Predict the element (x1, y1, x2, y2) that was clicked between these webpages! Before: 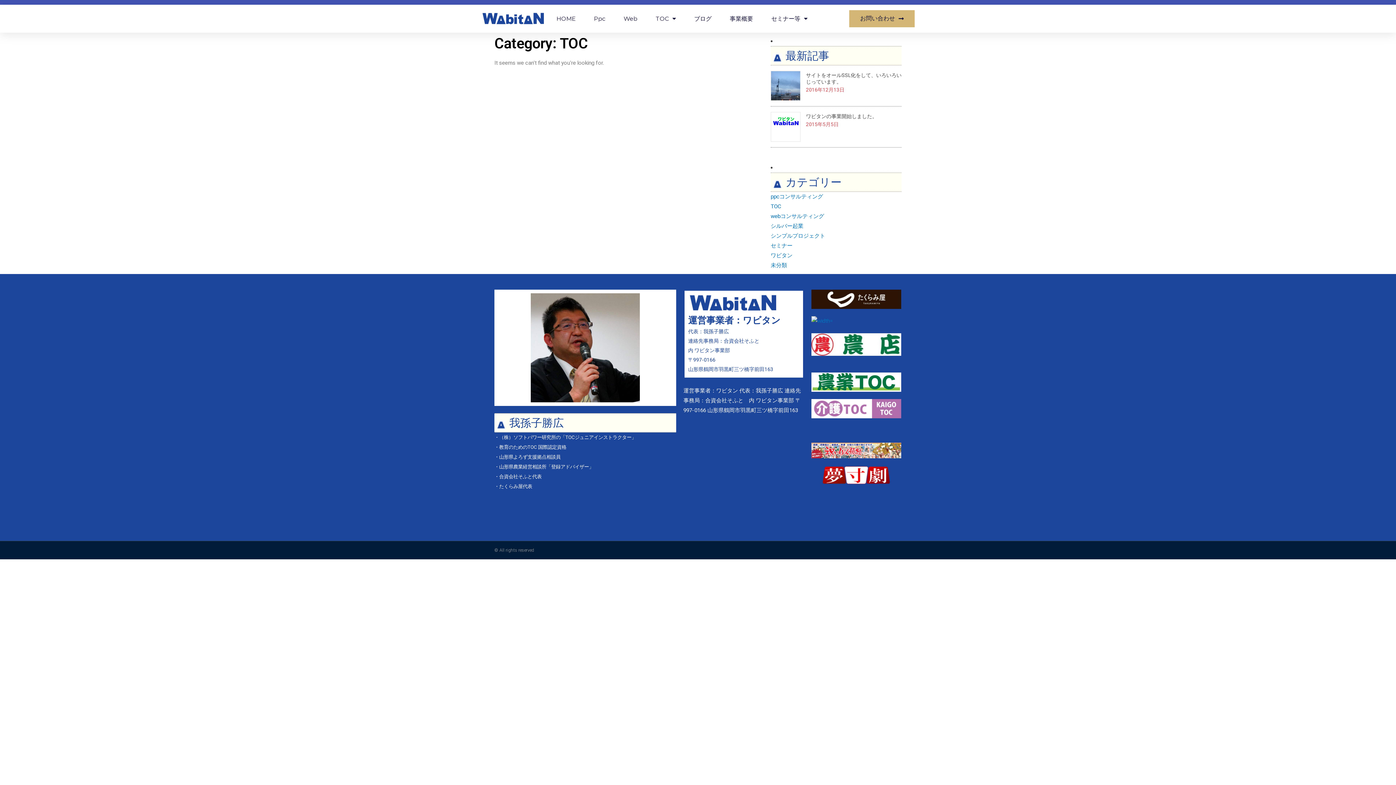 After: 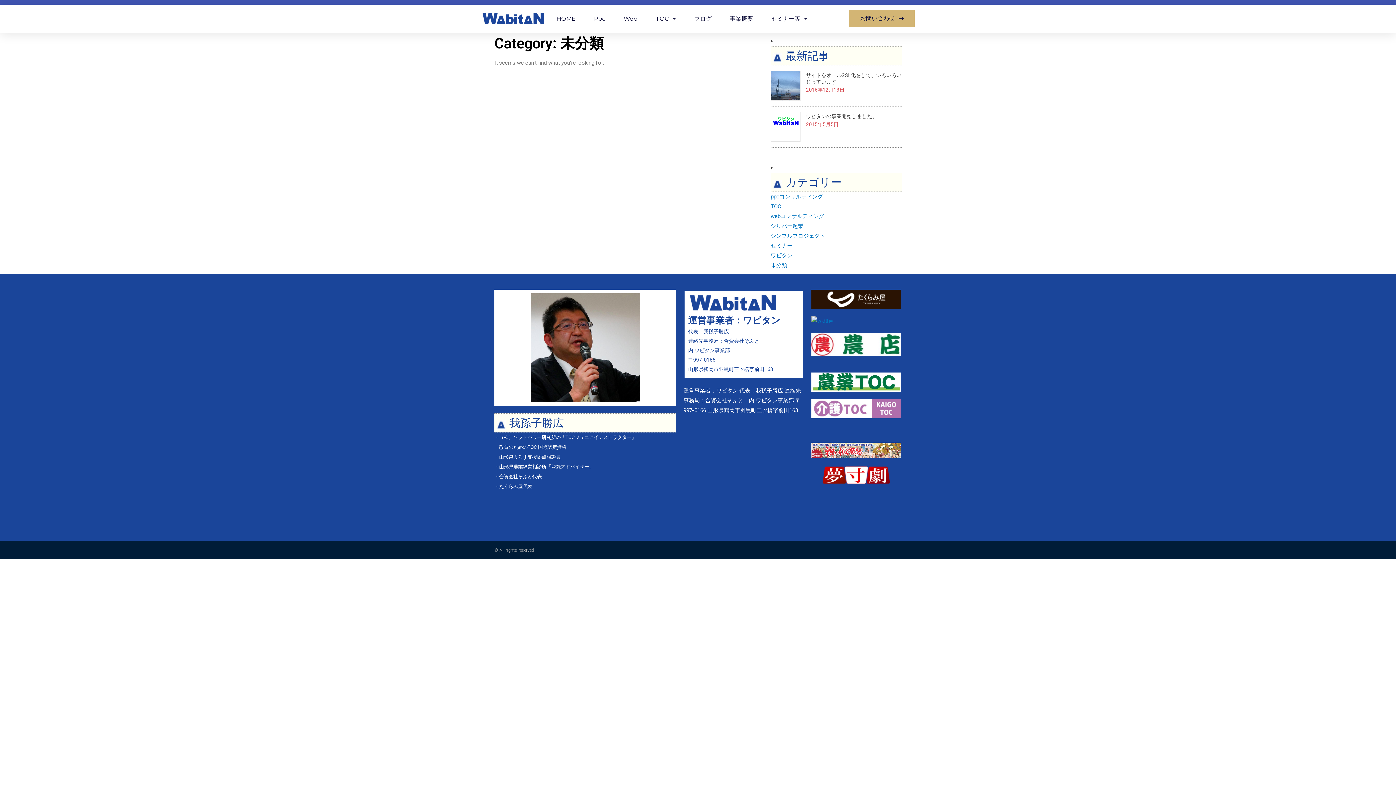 Action: label: 未分類 bbox: (770, 262, 787, 268)